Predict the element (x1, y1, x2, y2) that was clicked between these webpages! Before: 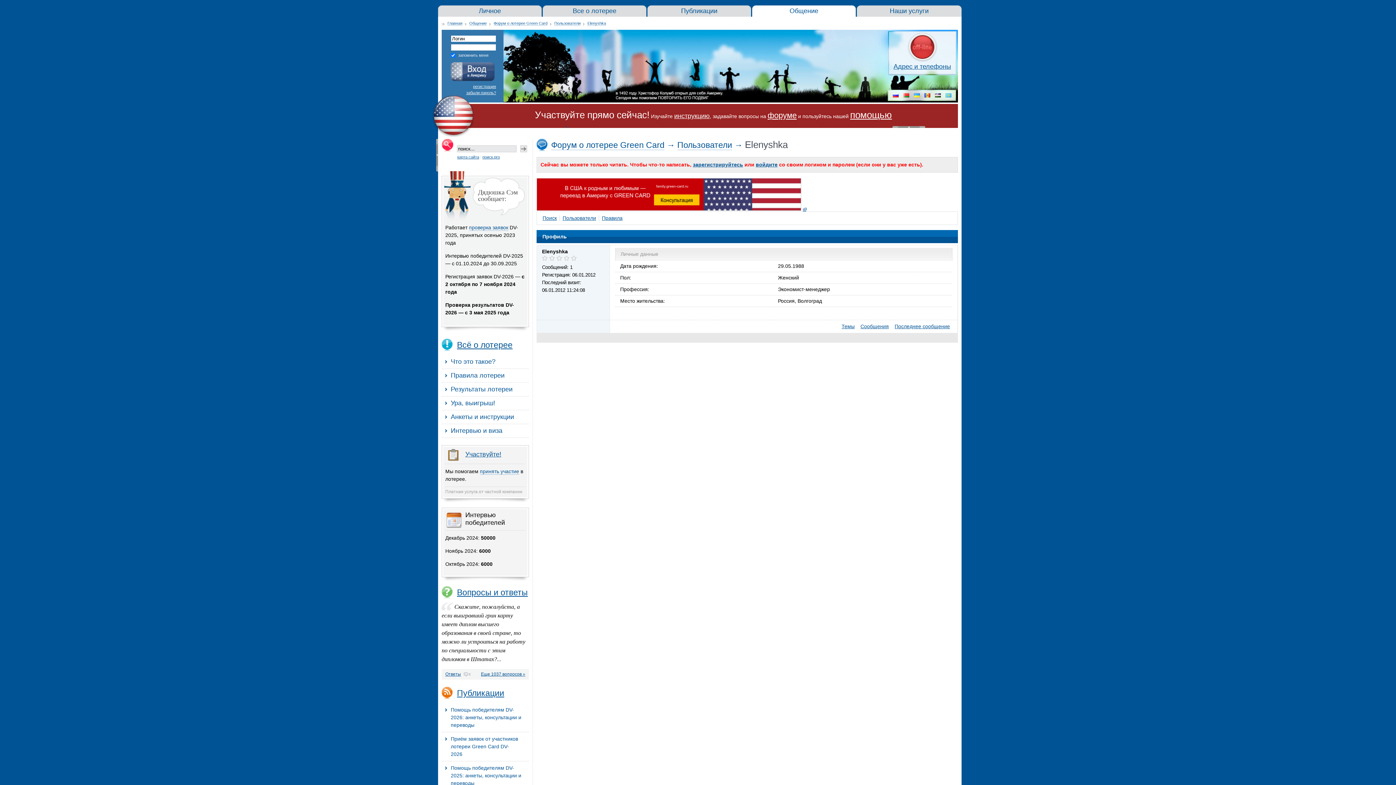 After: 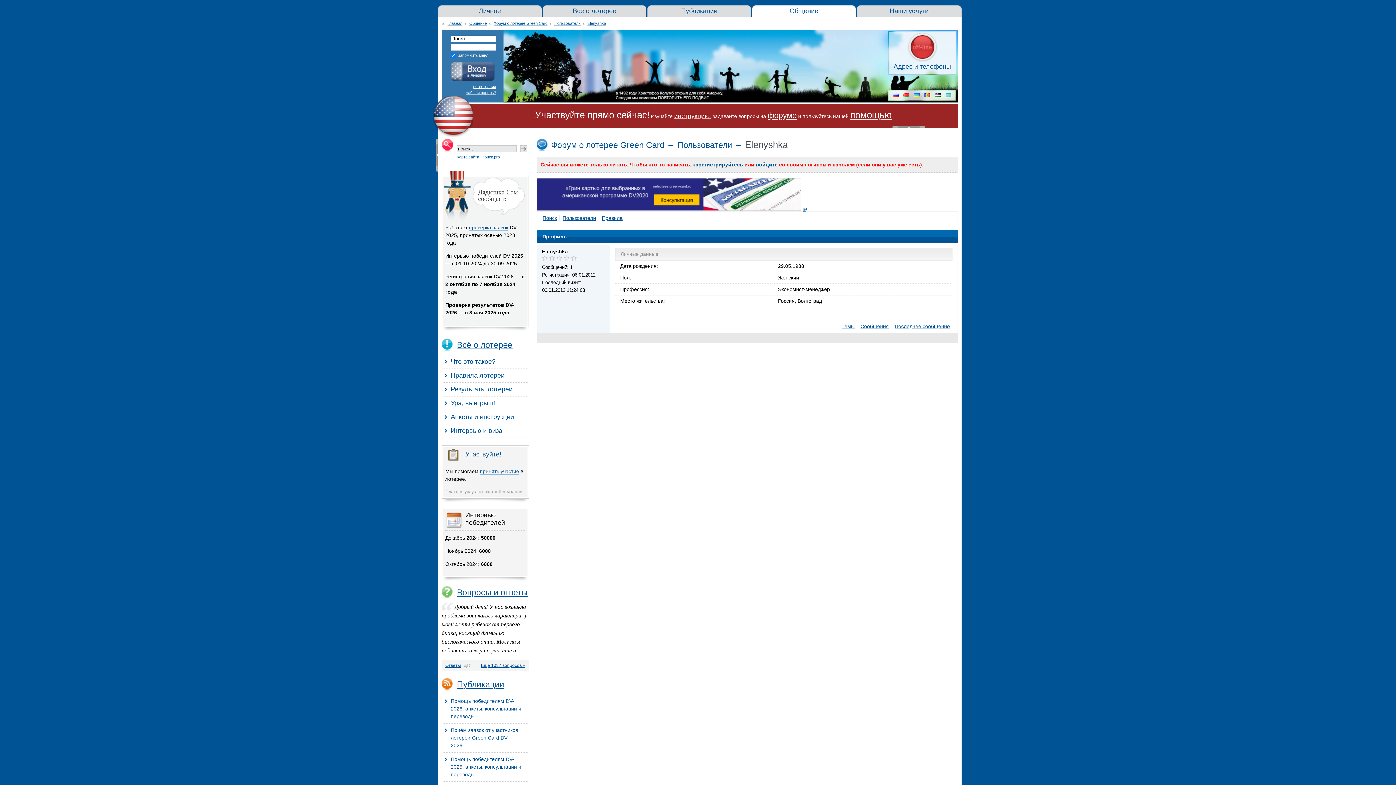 Action: bbox: (587, 21, 606, 25) label: Elenyshka